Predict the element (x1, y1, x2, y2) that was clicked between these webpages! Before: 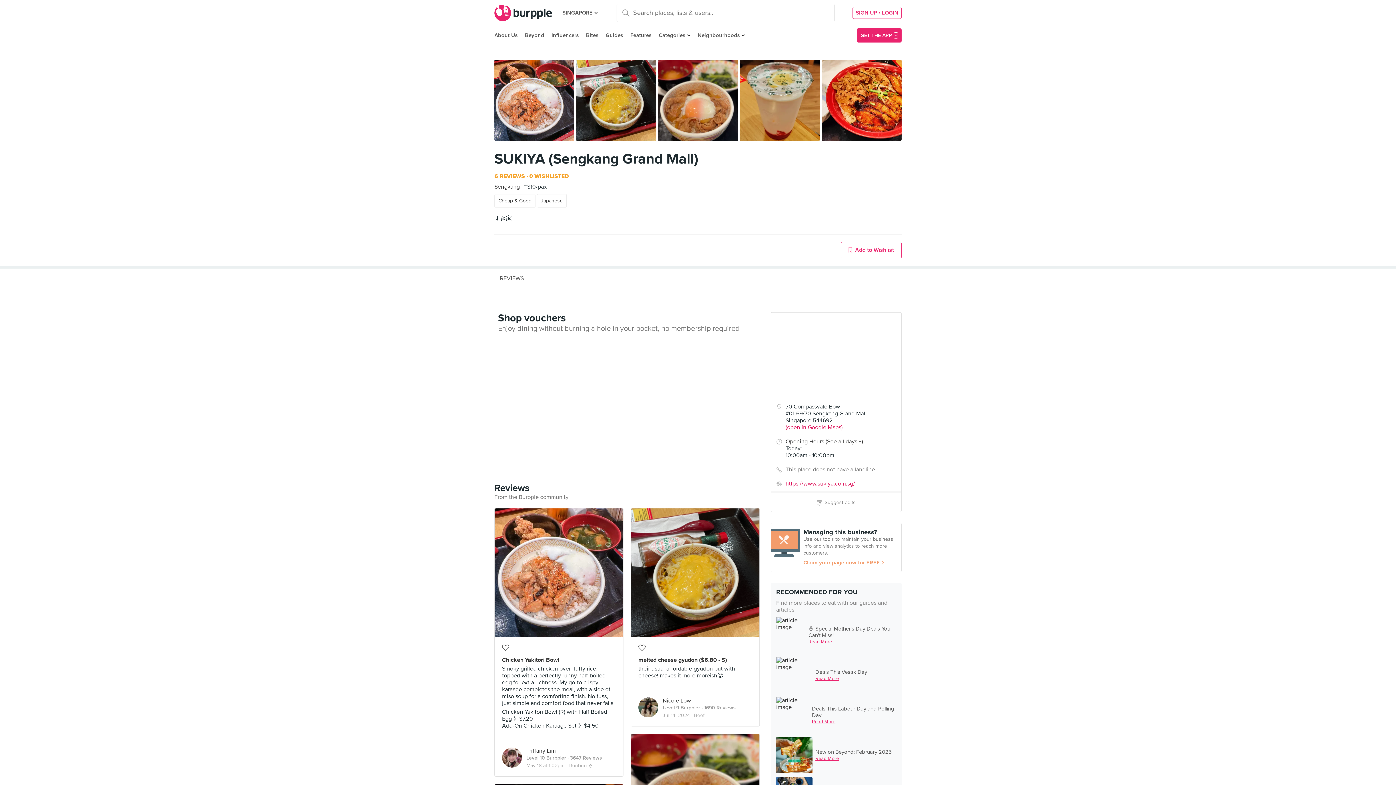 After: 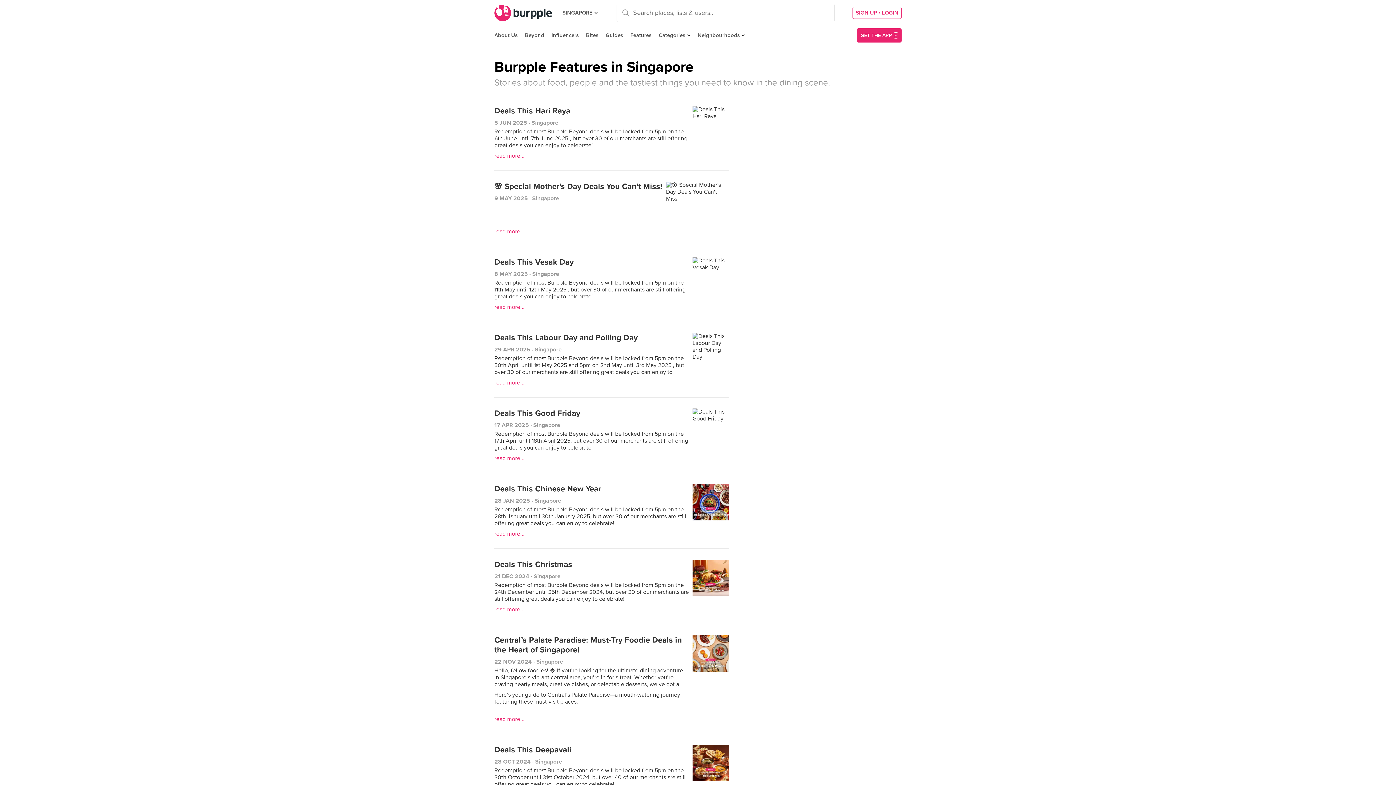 Action: bbox: (626, 26, 655, 44) label: Features